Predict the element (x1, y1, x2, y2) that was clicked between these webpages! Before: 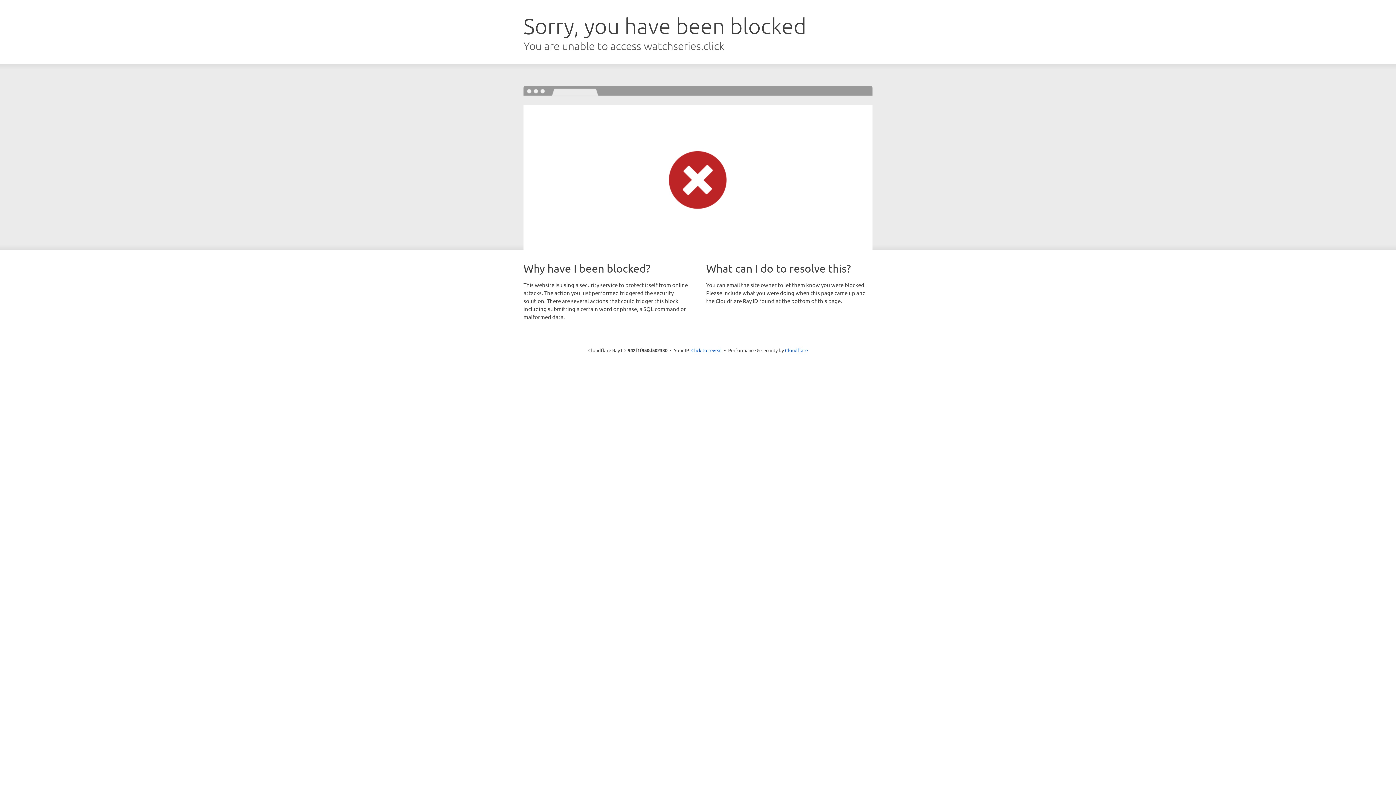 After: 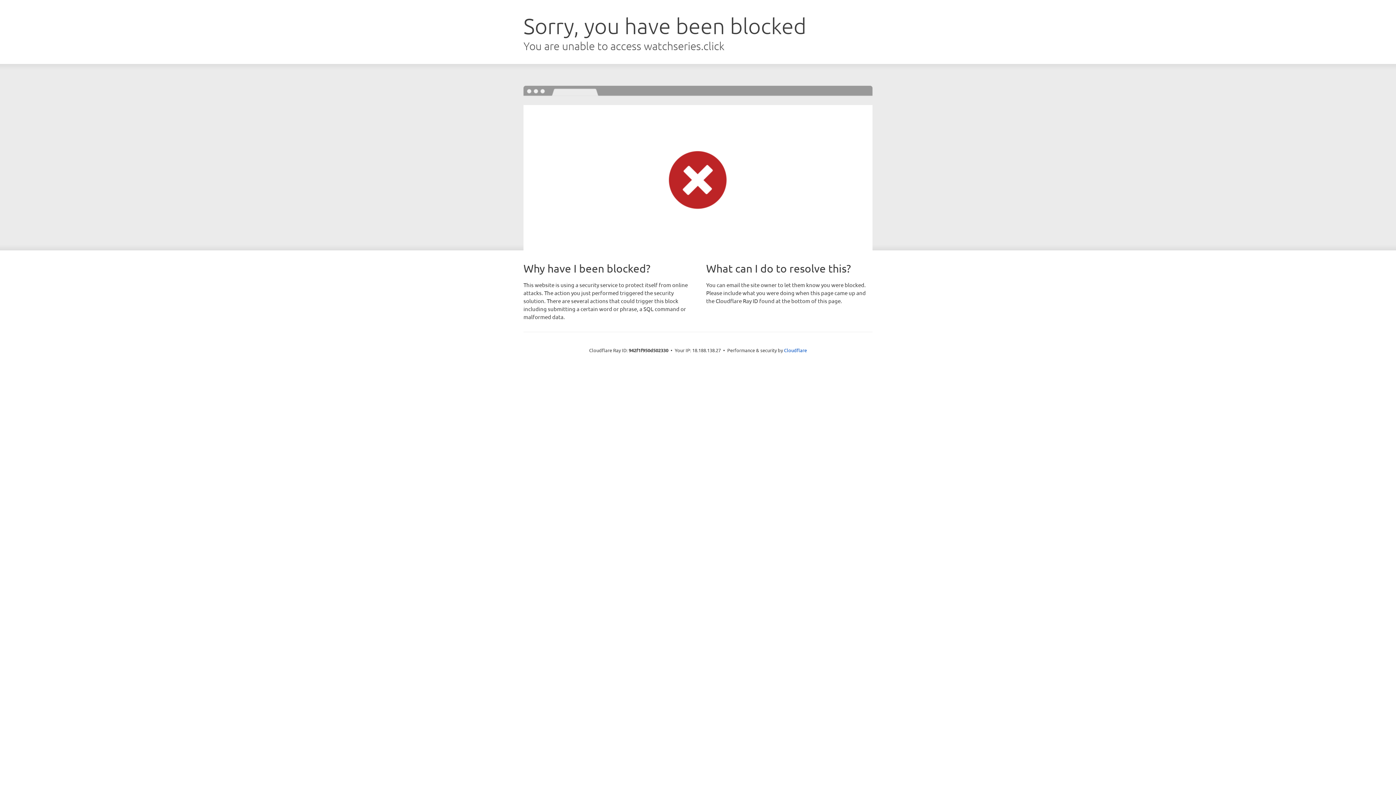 Action: label: Click to reveal bbox: (691, 346, 722, 353)